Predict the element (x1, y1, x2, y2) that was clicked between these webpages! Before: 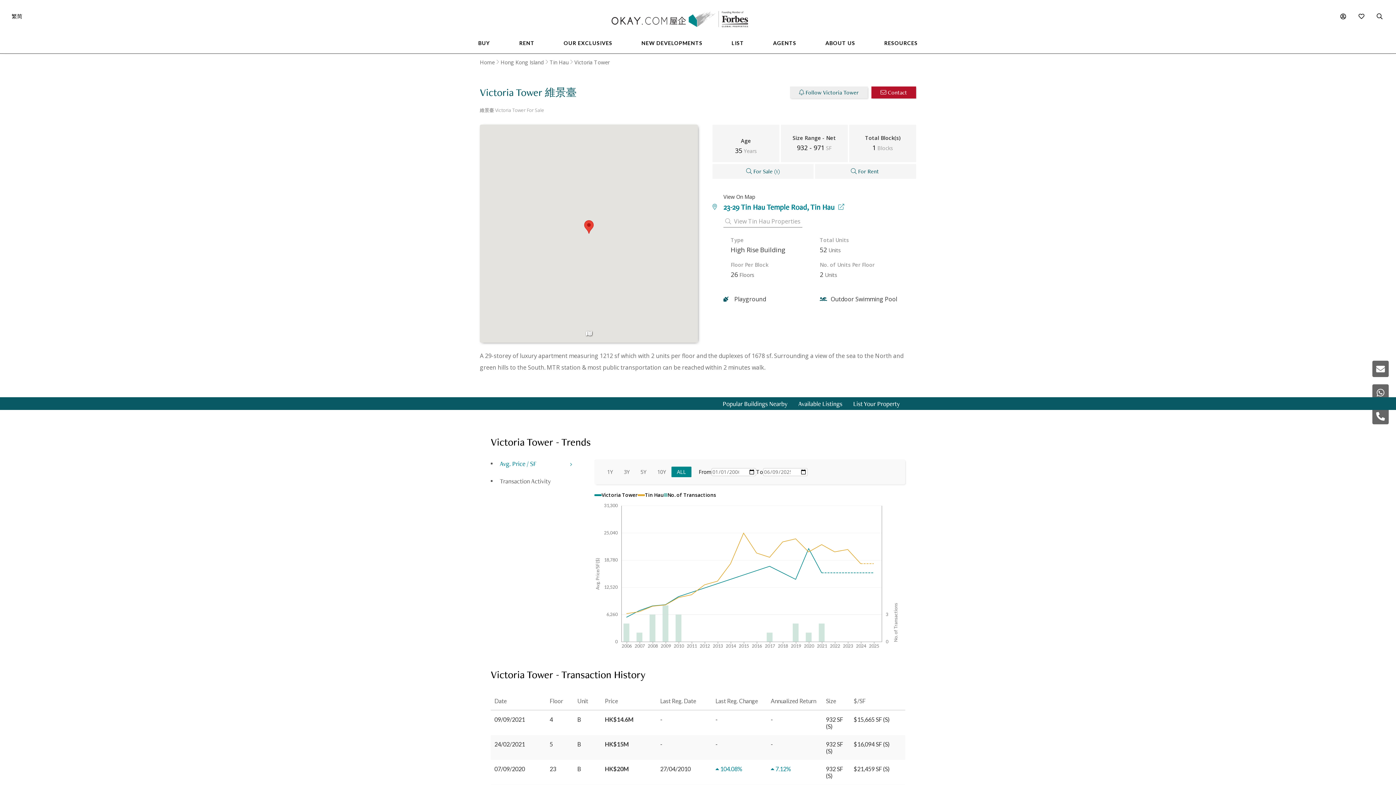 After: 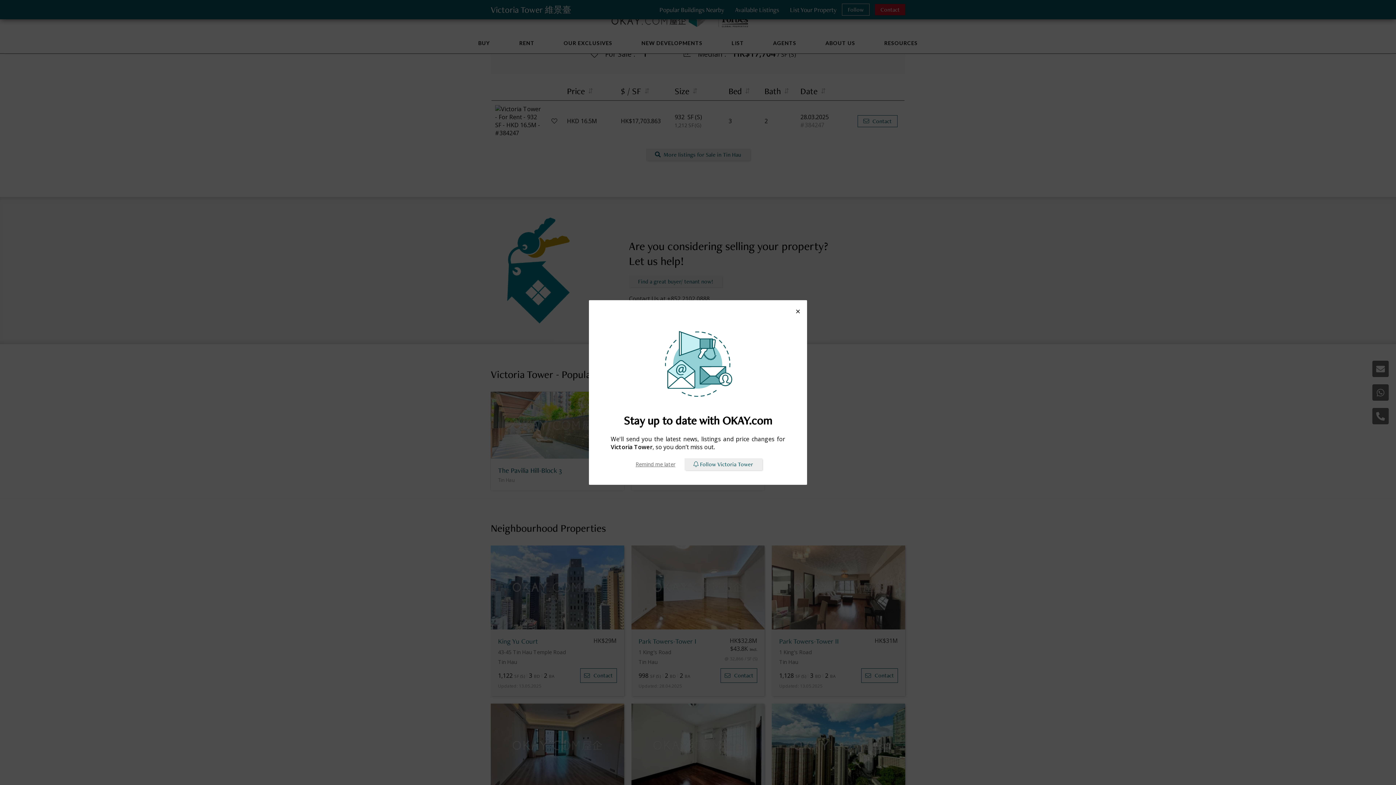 Action: label: Available Listings bbox: (793, 397, 848, 409)